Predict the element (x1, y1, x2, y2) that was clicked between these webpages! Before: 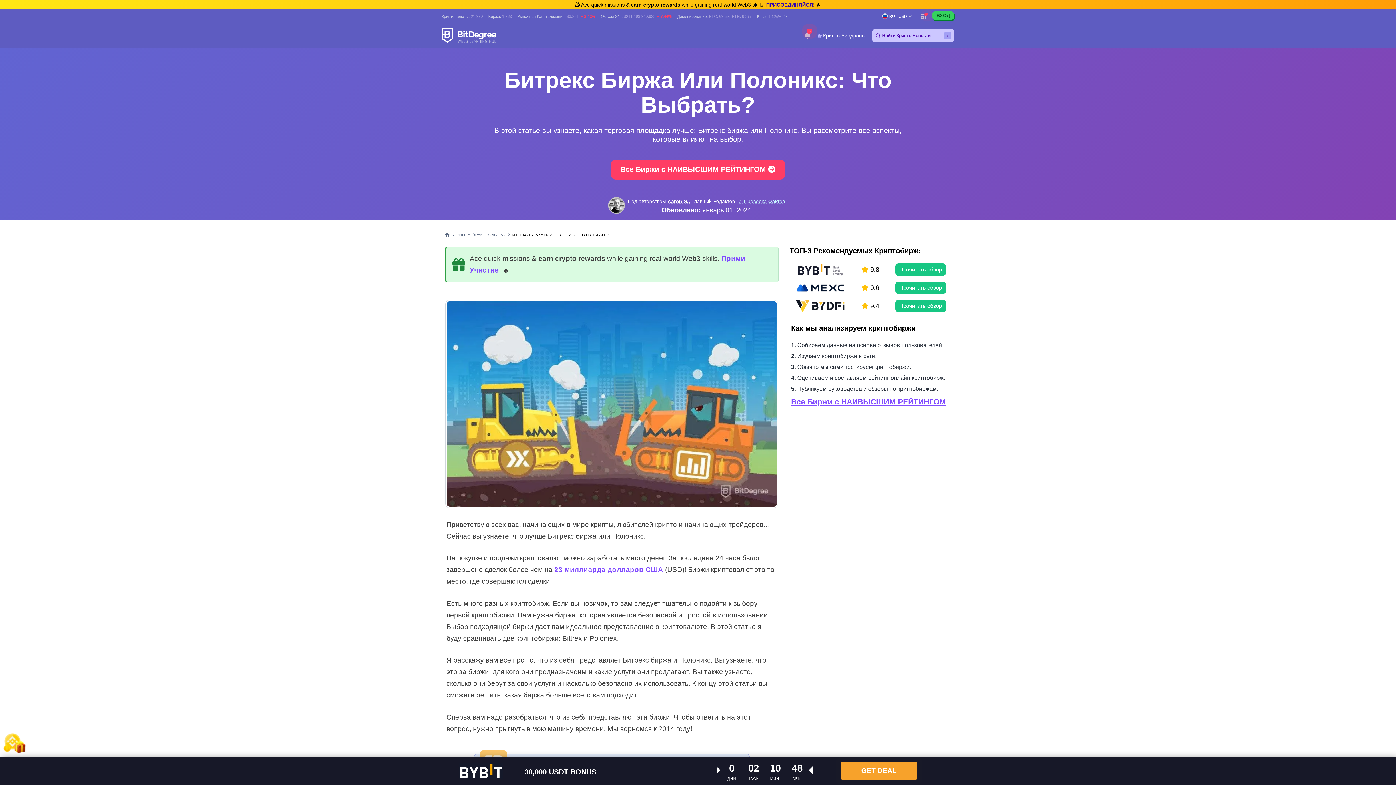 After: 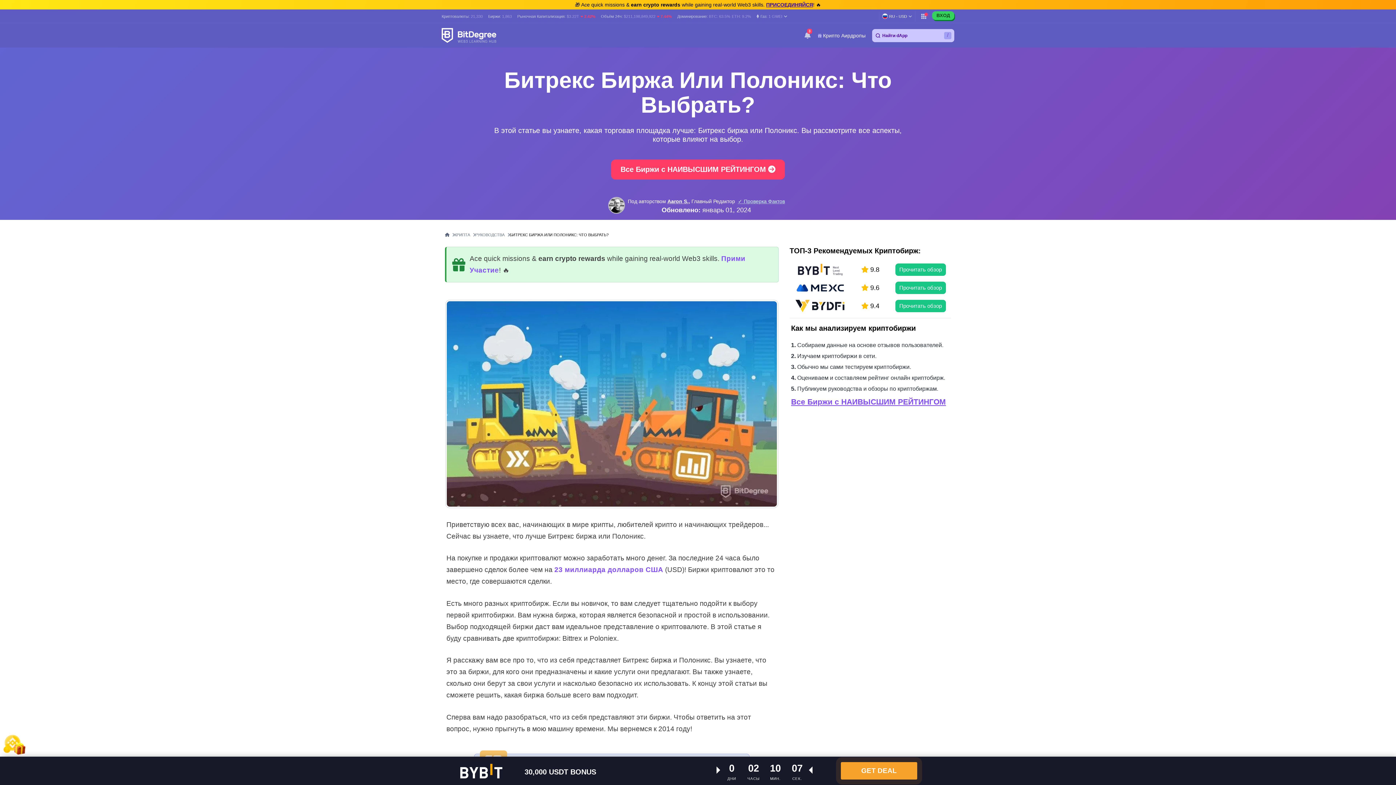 Action: bbox: (756, 14, 787, 18) label: Gas price